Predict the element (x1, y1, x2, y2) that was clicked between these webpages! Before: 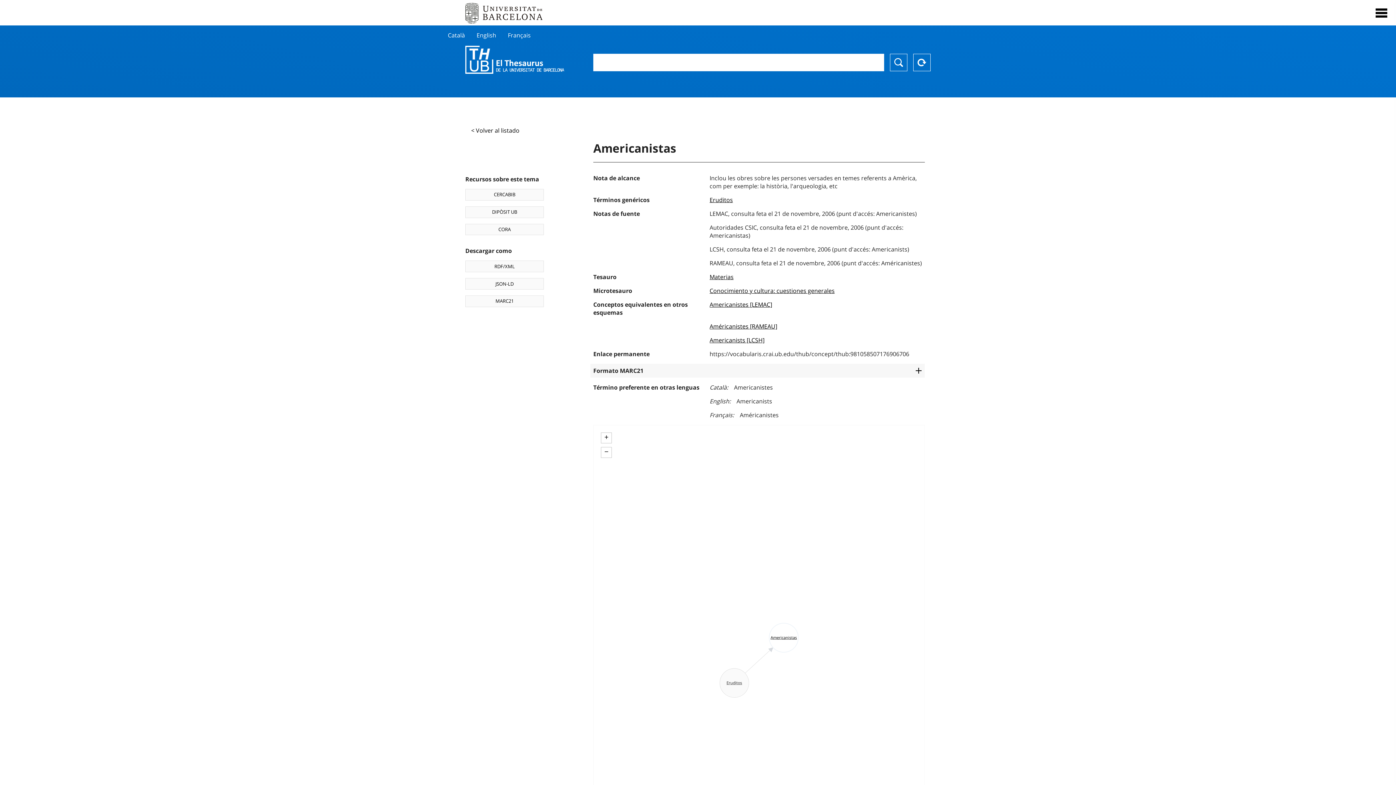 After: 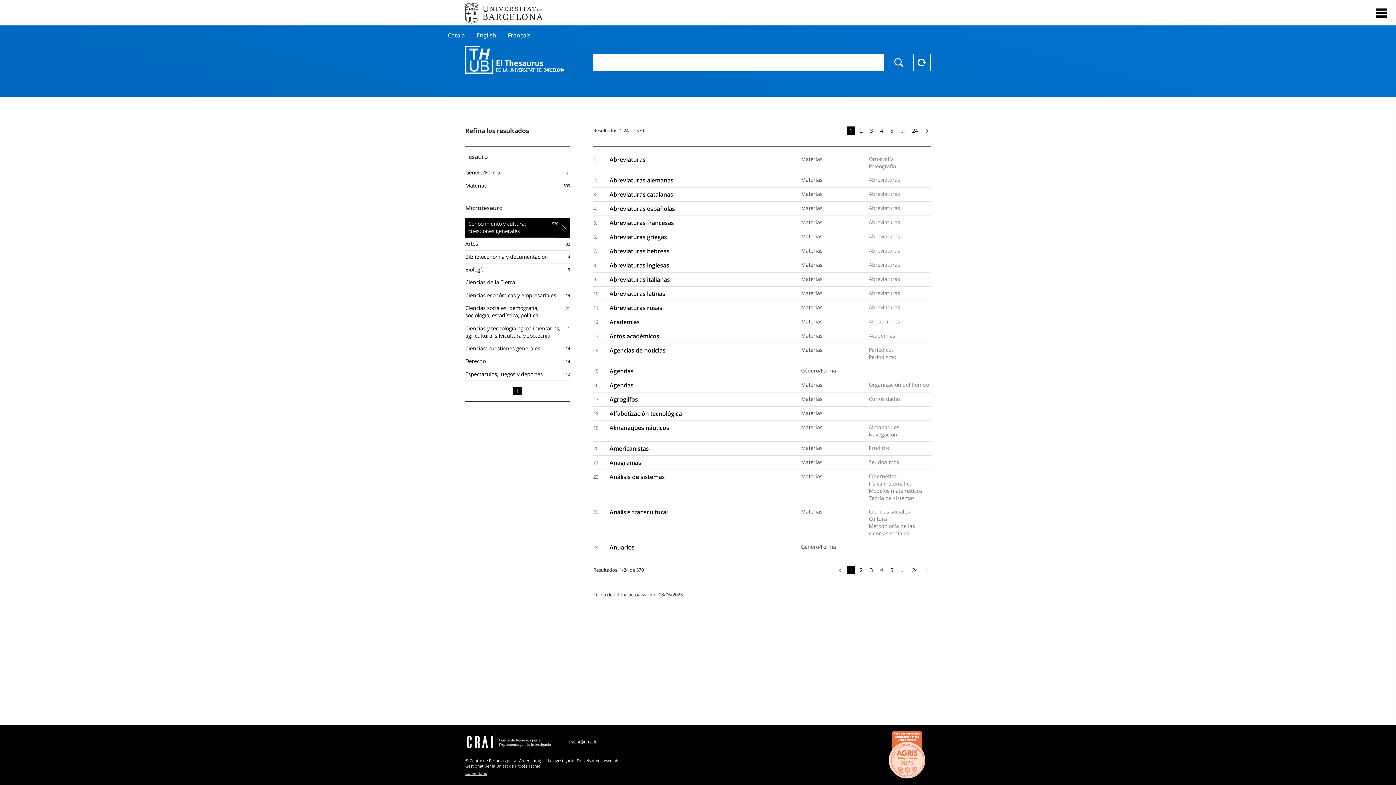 Action: label: Conocimiento y cultura: cuestiones generales bbox: (709, 286, 834, 294)